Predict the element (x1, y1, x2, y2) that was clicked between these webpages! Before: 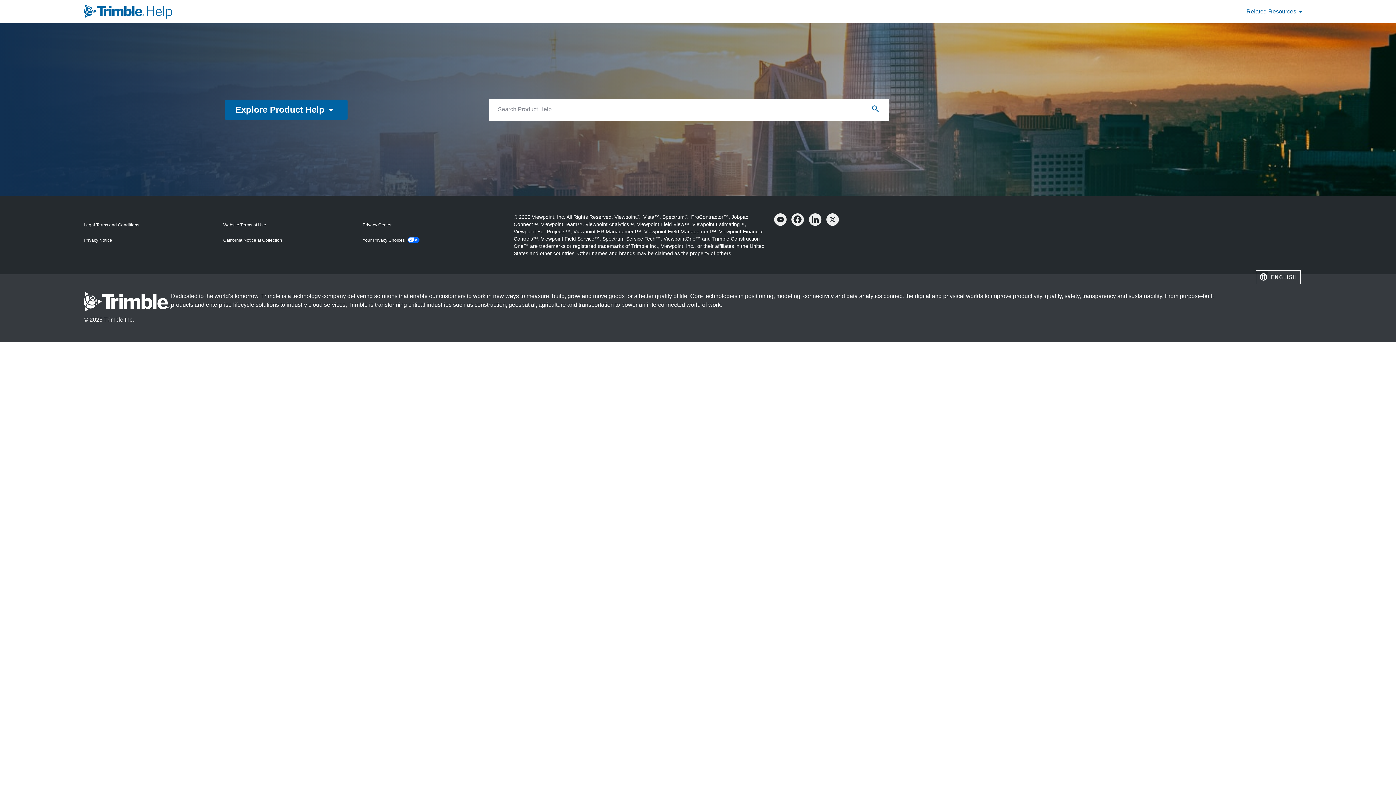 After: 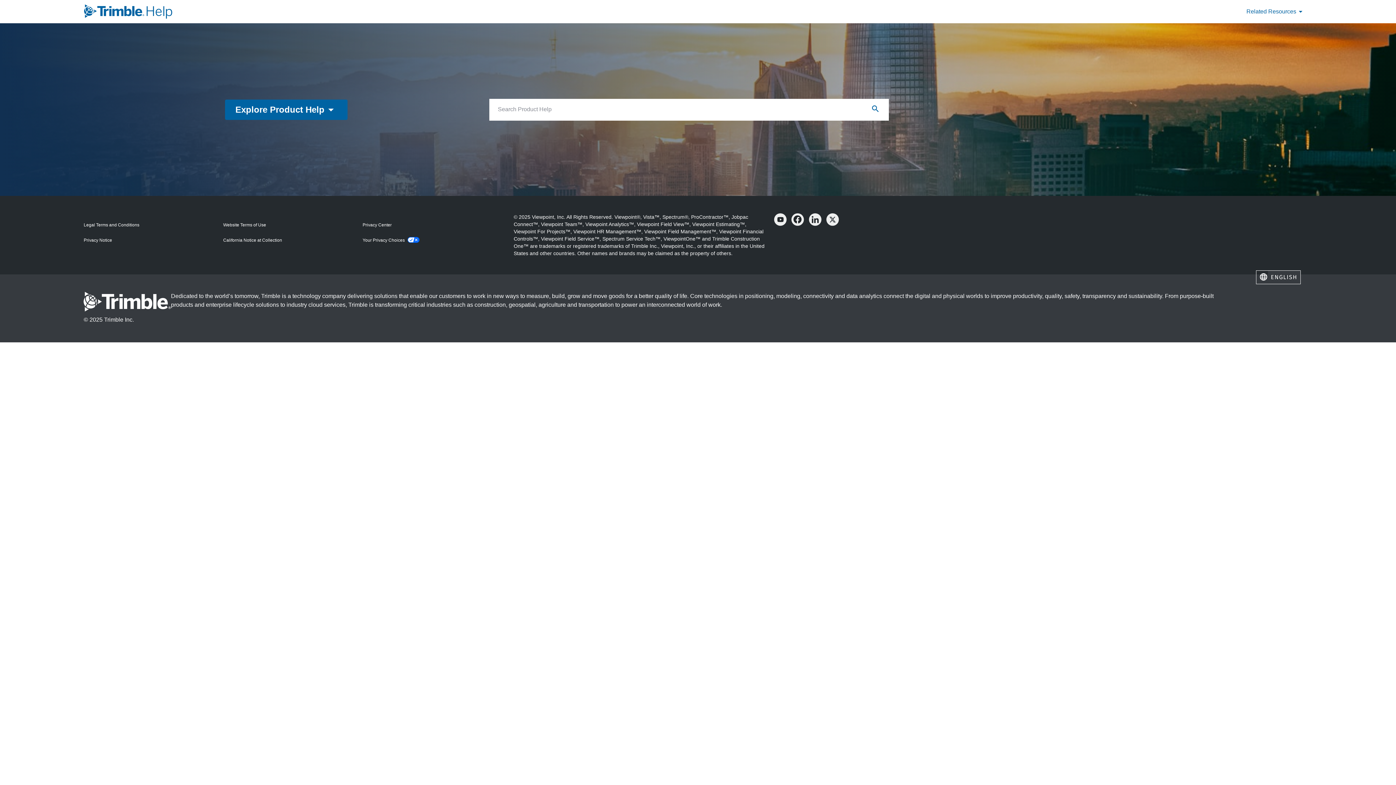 Action: bbox: (809, 222, 825, 226)